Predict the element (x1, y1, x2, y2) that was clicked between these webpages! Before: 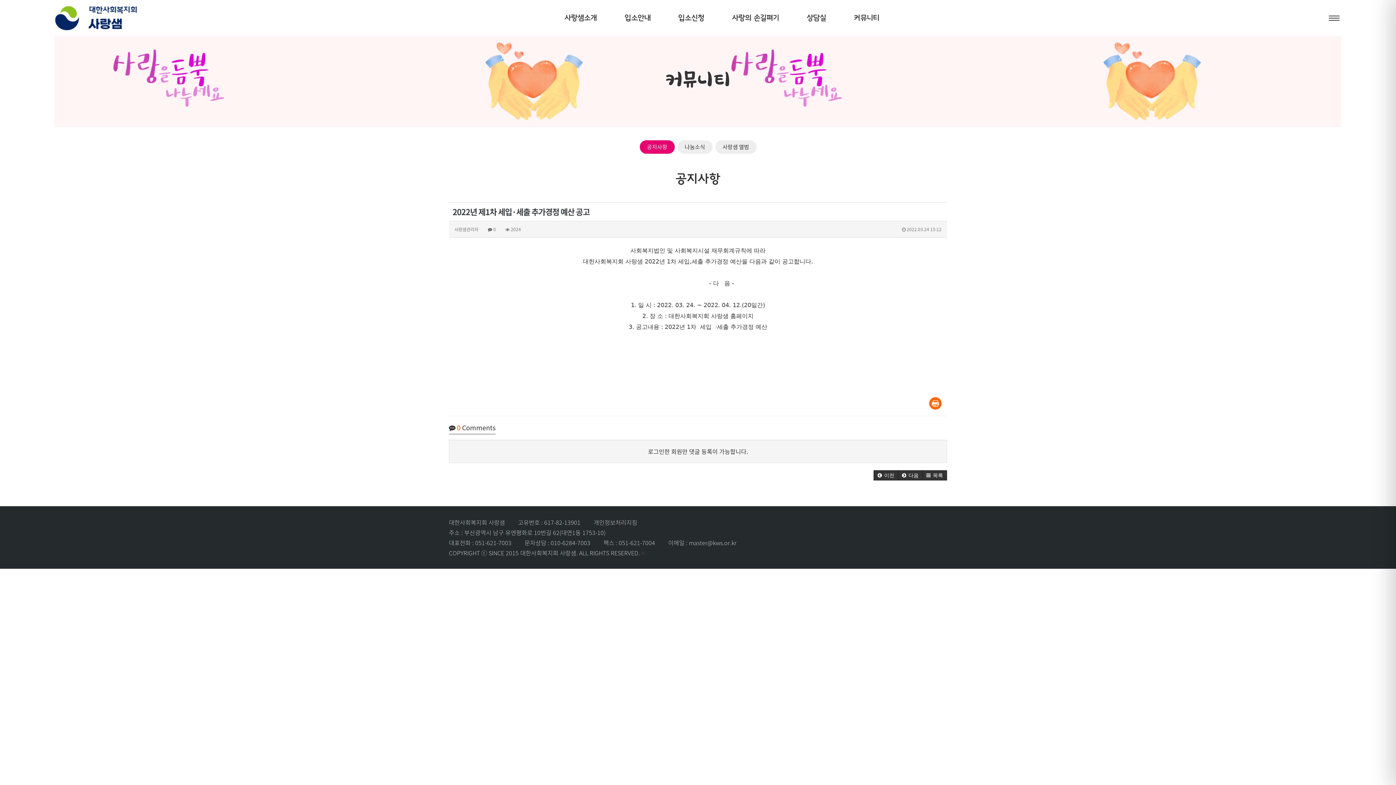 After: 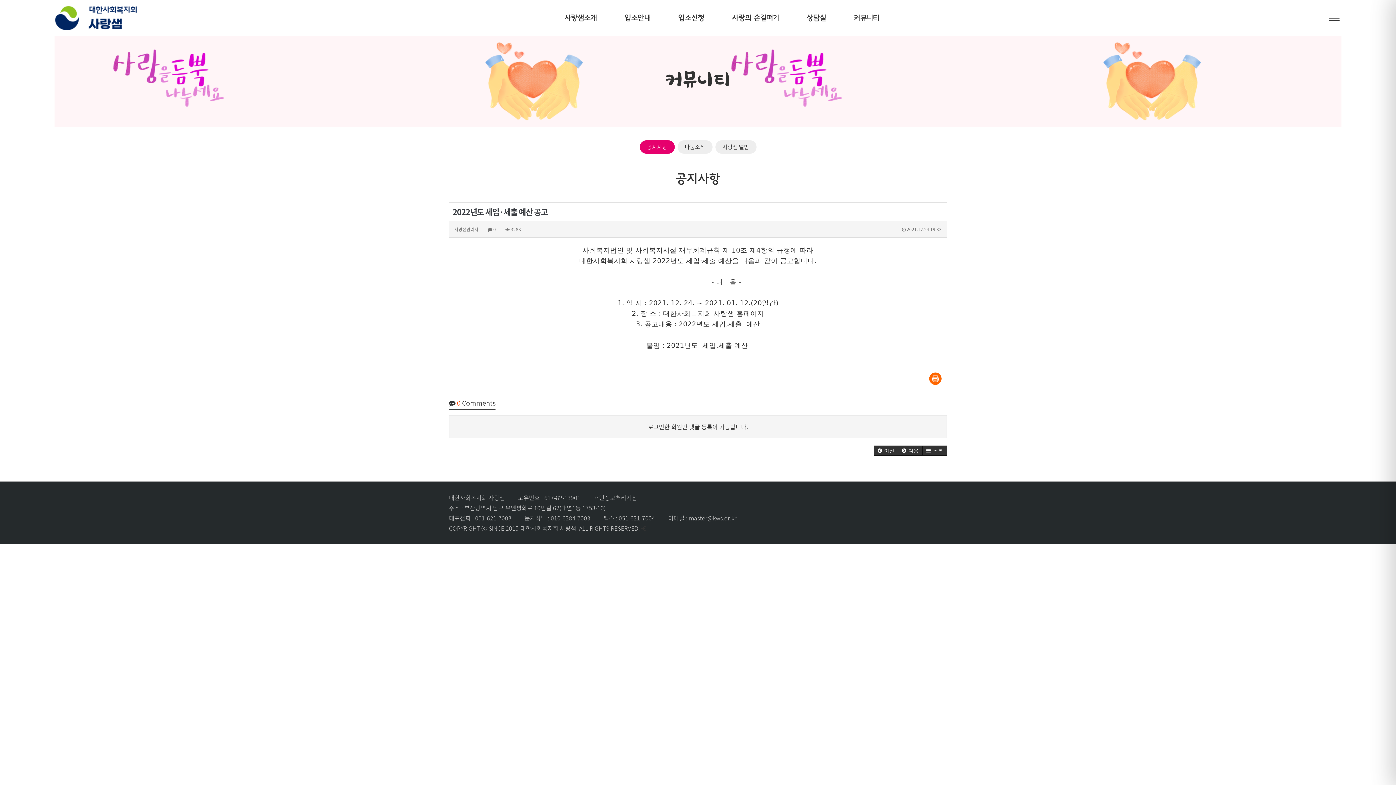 Action: bbox: (898, 470, 922, 480) label:  다음